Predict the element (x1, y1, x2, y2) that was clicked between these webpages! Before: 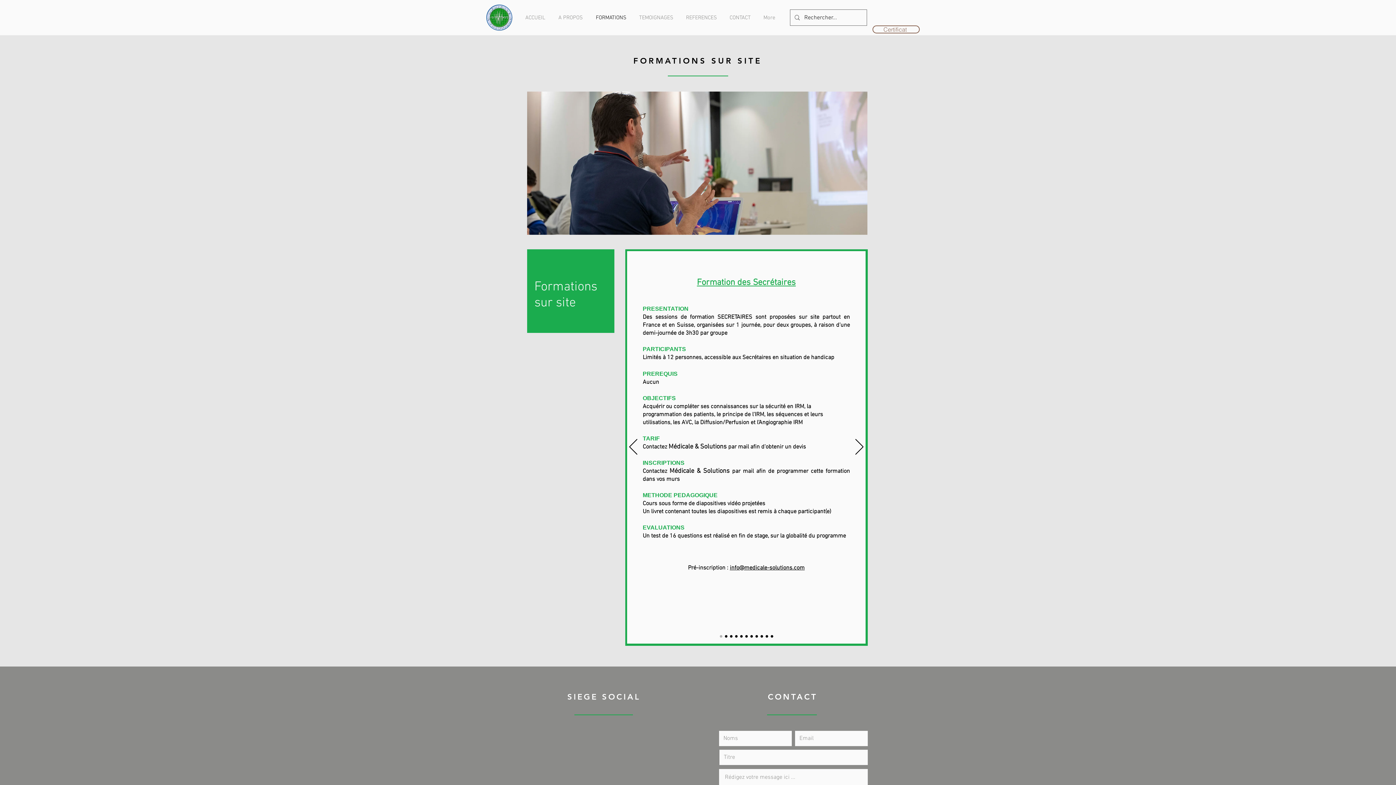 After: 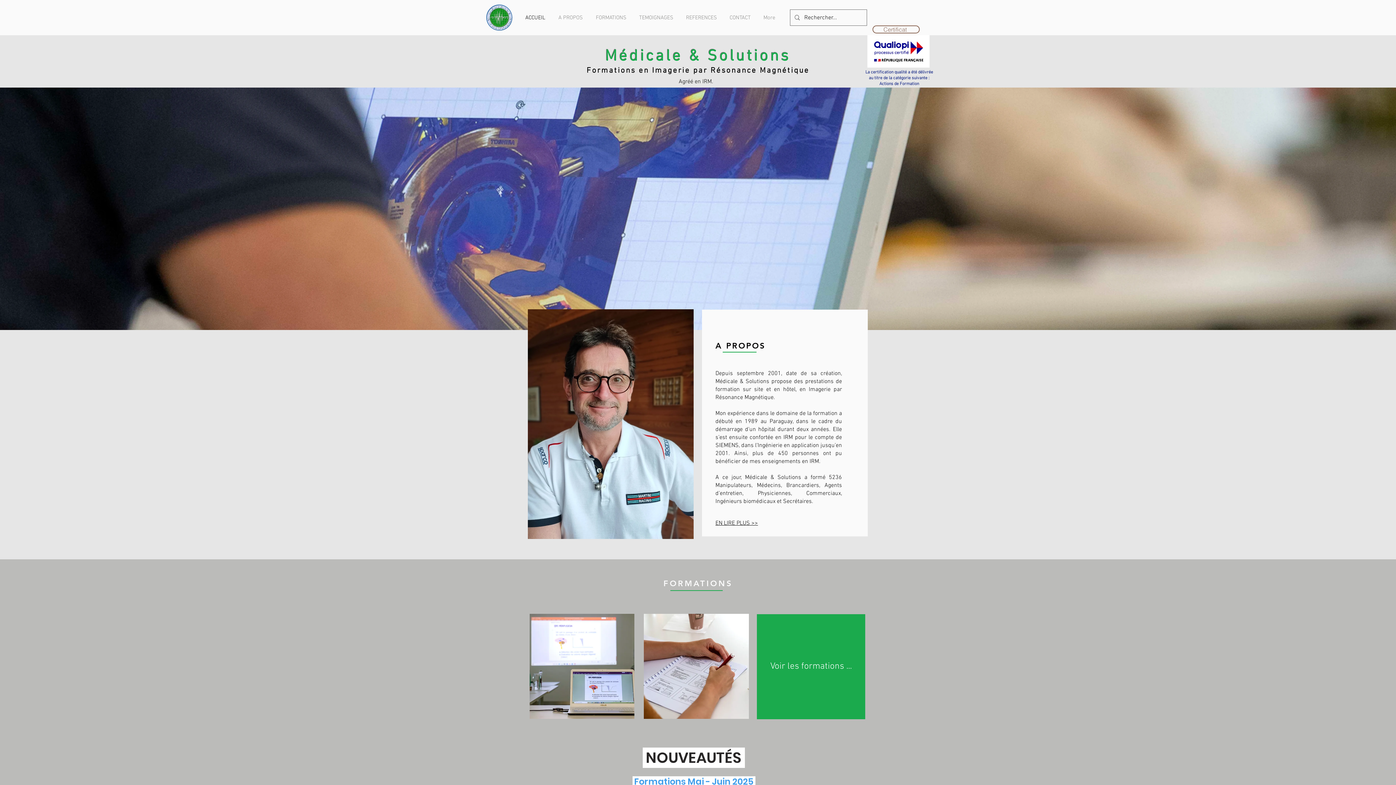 Action: label: ACCUEIL bbox: (520, 8, 553, 26)